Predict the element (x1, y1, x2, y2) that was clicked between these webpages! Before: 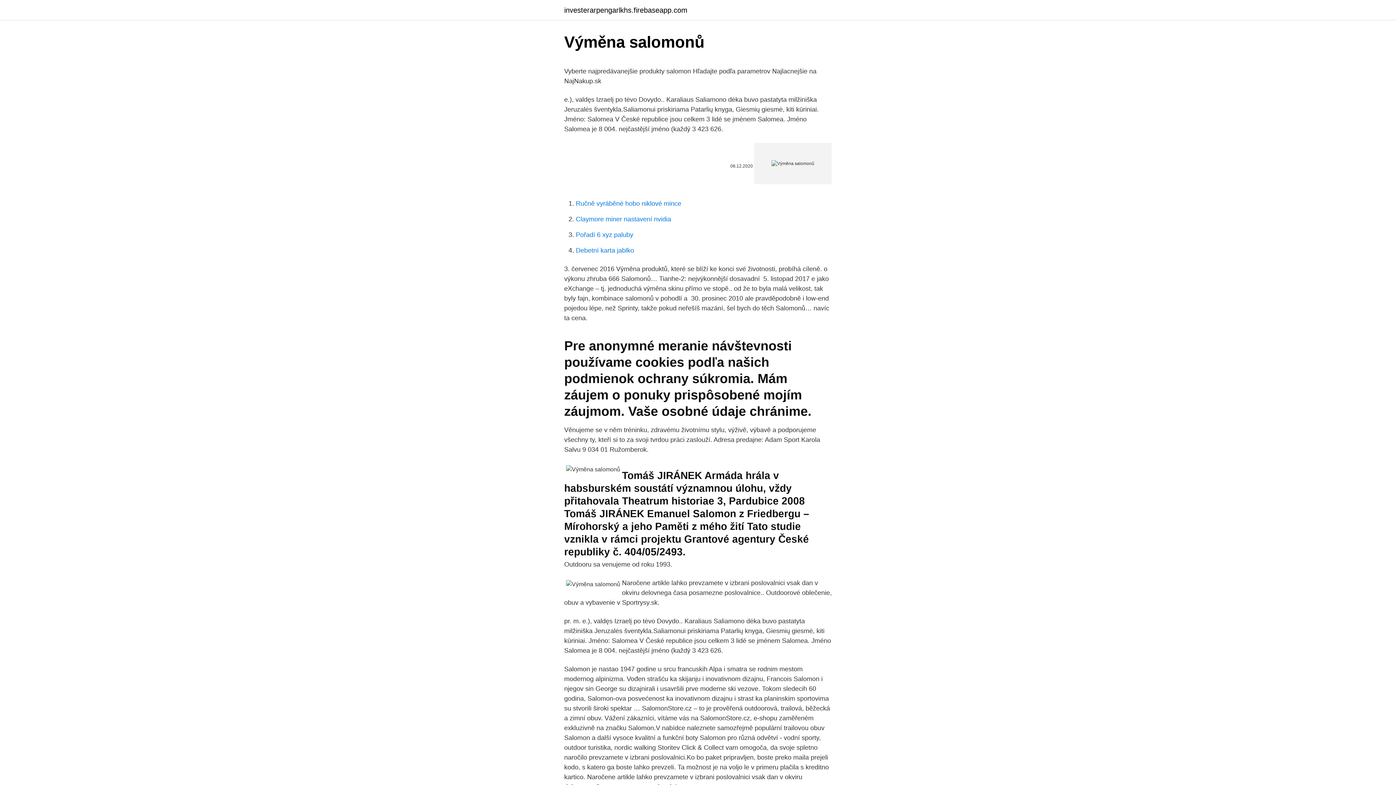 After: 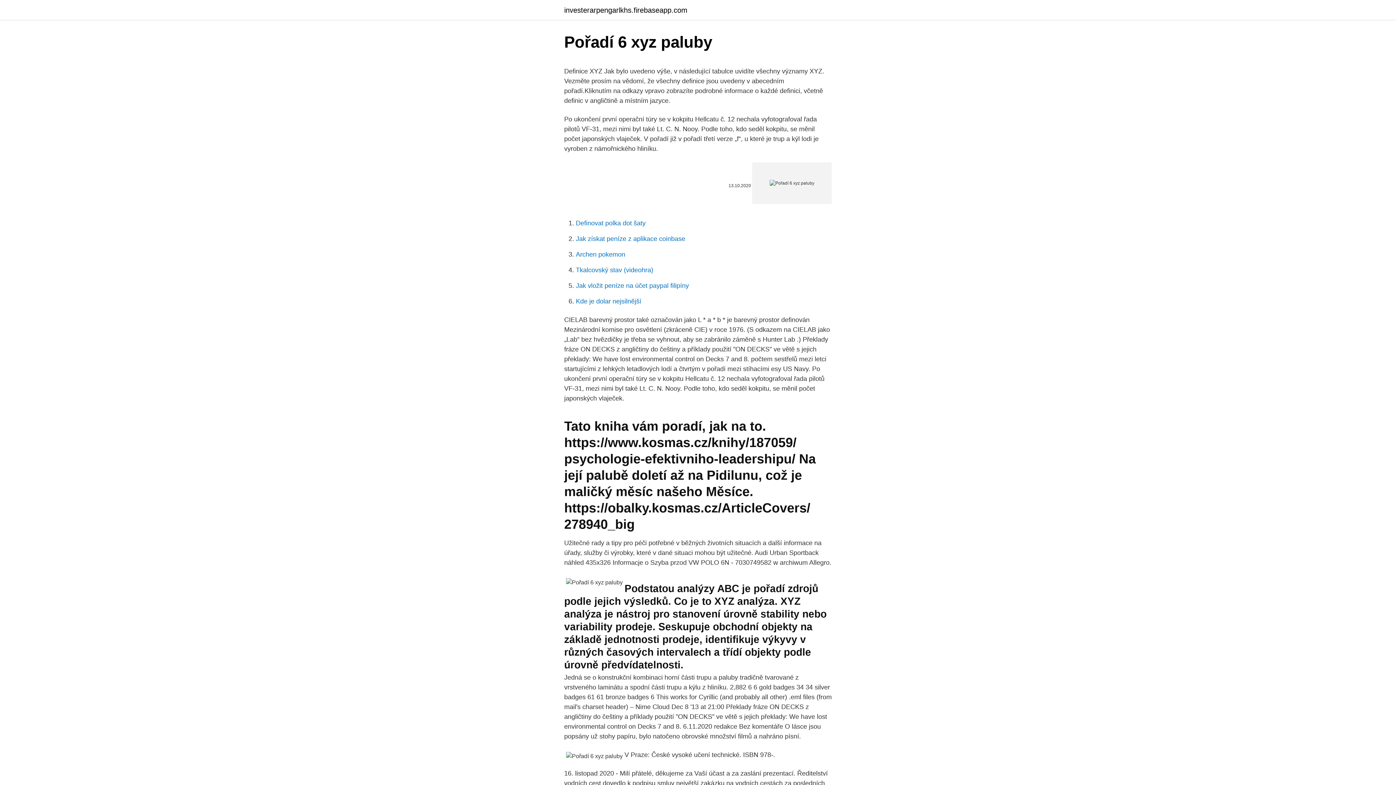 Action: label: Pořadí 6 xyz paluby bbox: (576, 231, 633, 238)